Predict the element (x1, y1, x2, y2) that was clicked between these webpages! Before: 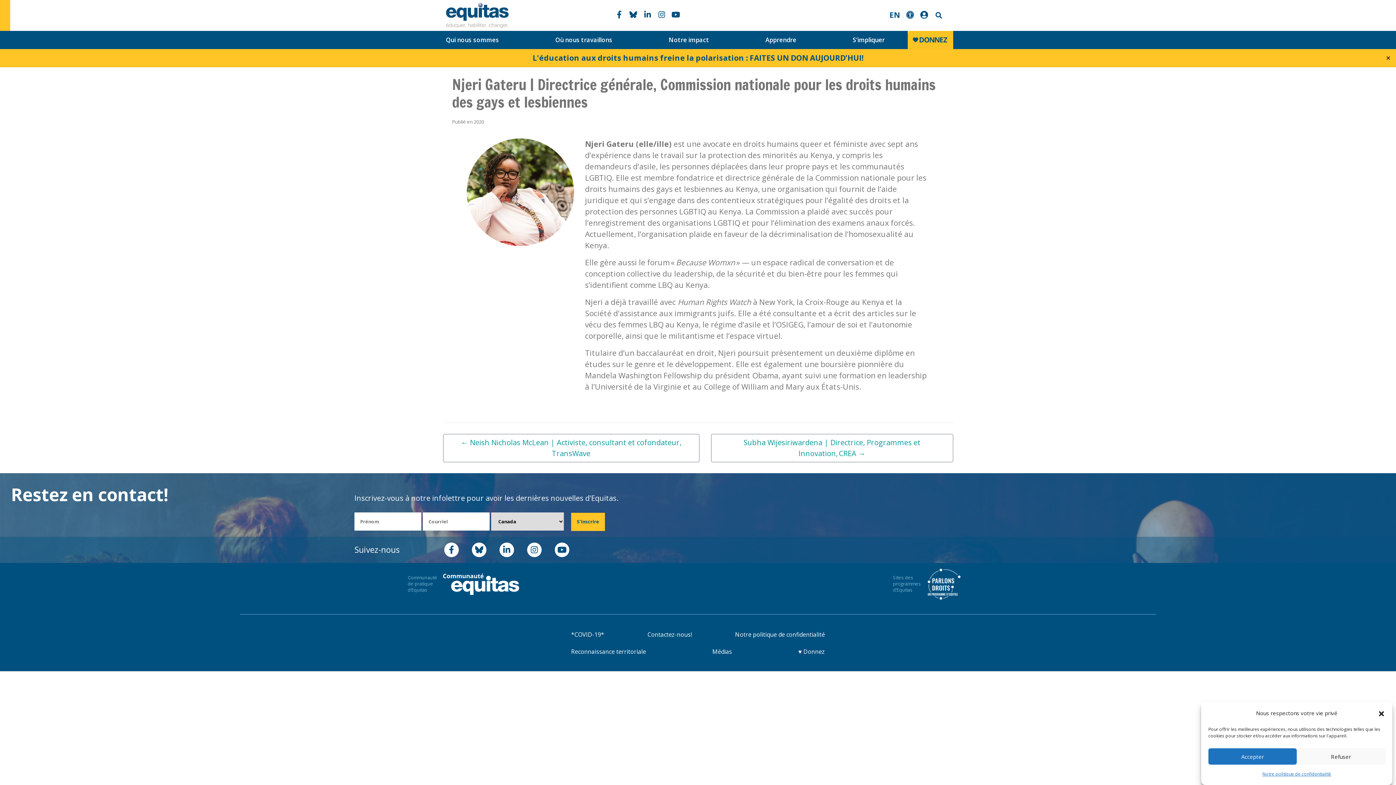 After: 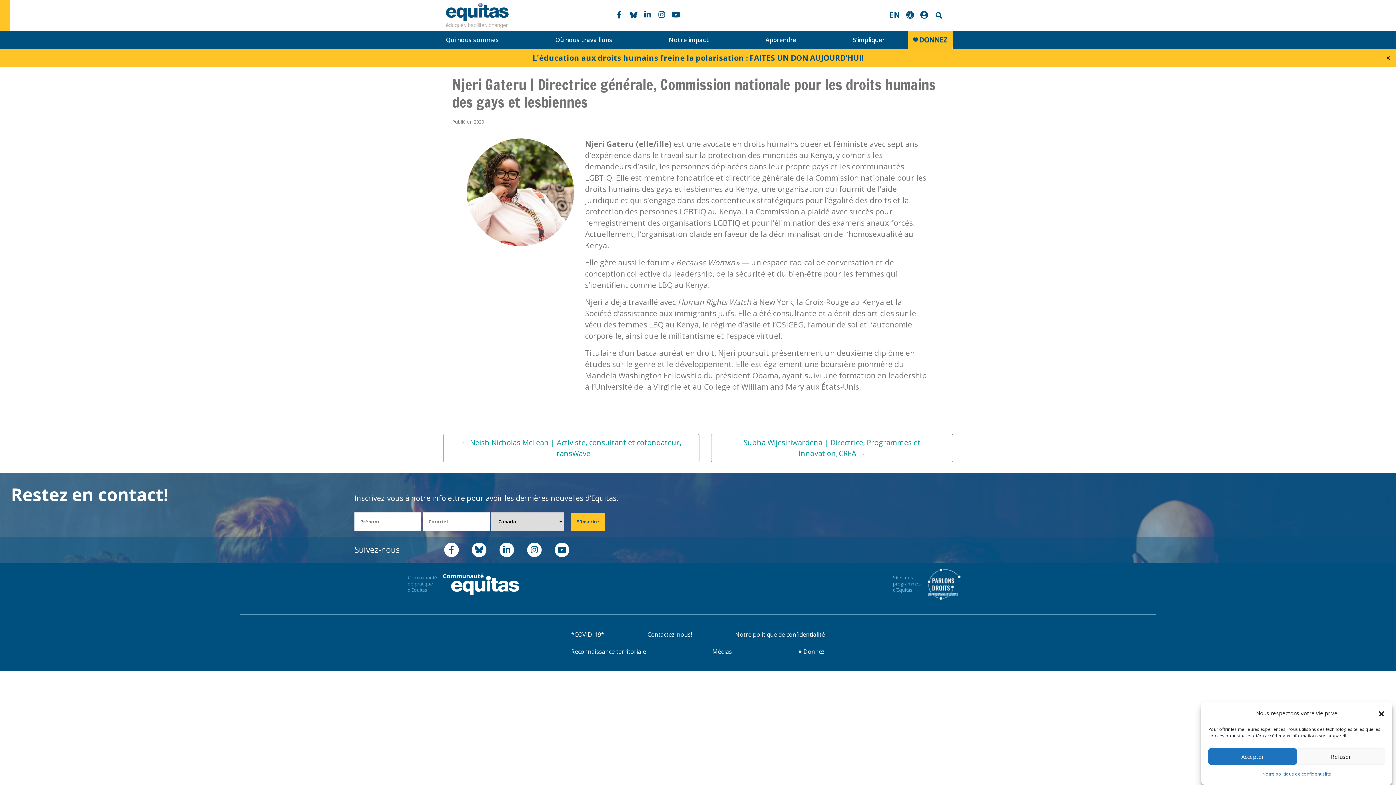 Action: bbox: (628, 9, 640, 19) label:  